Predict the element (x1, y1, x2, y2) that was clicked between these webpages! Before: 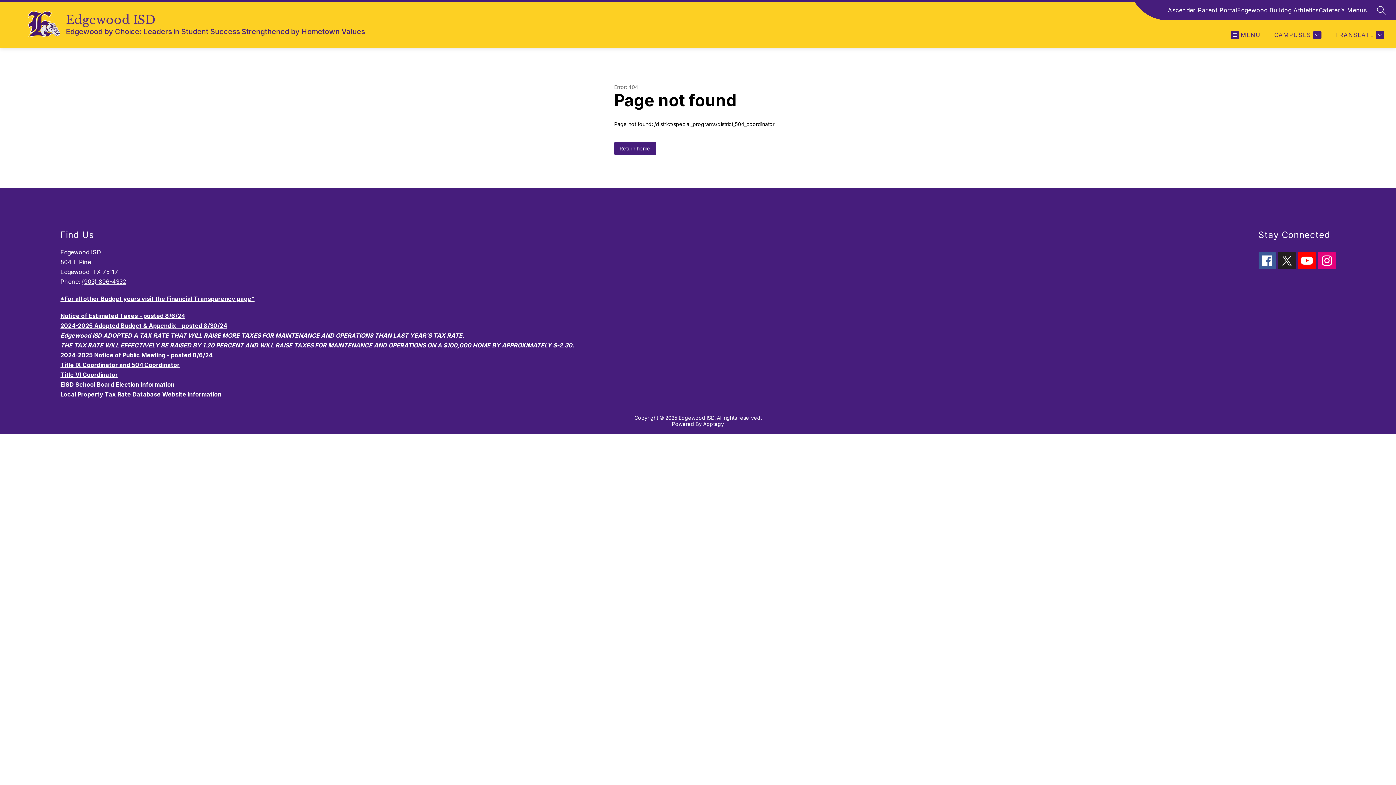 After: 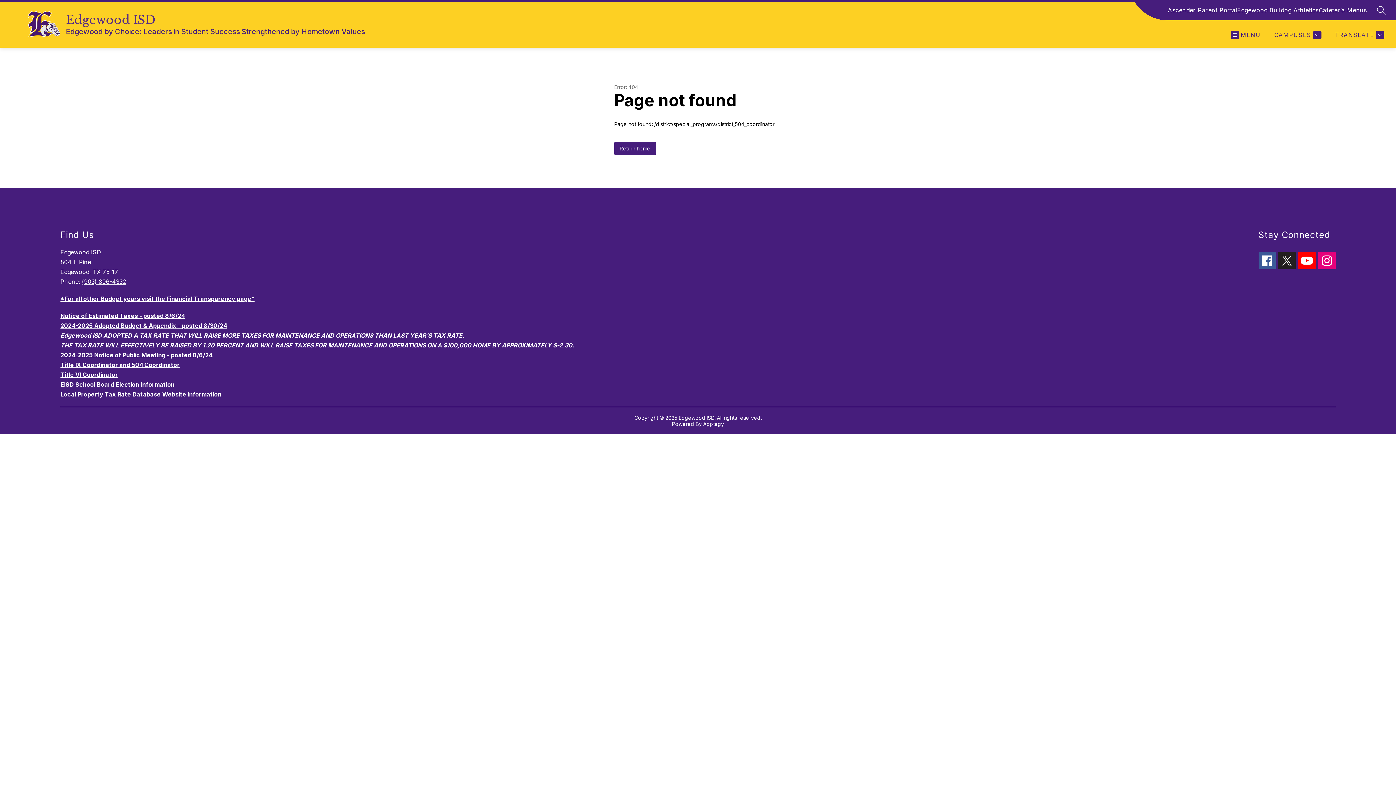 Action: bbox: (1318, 252, 1335, 269)